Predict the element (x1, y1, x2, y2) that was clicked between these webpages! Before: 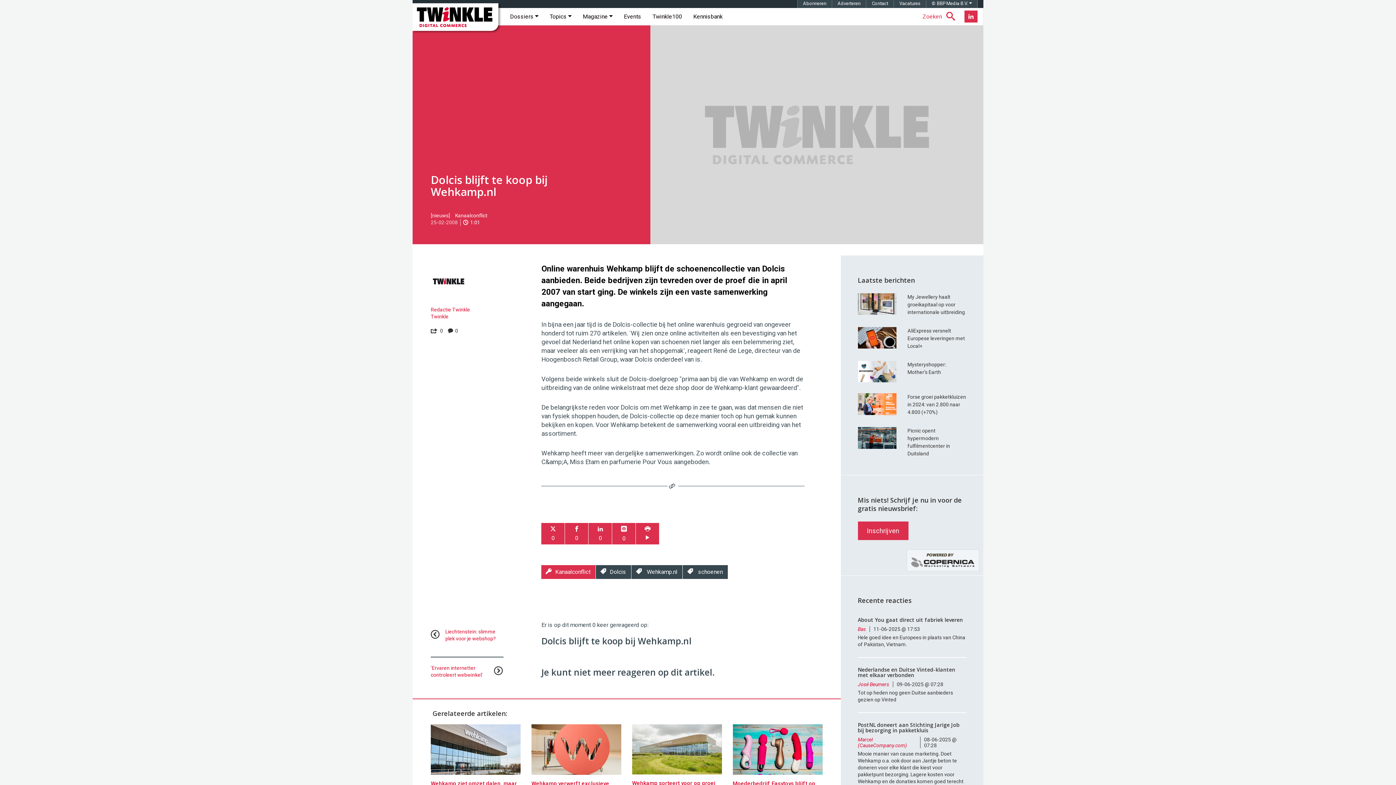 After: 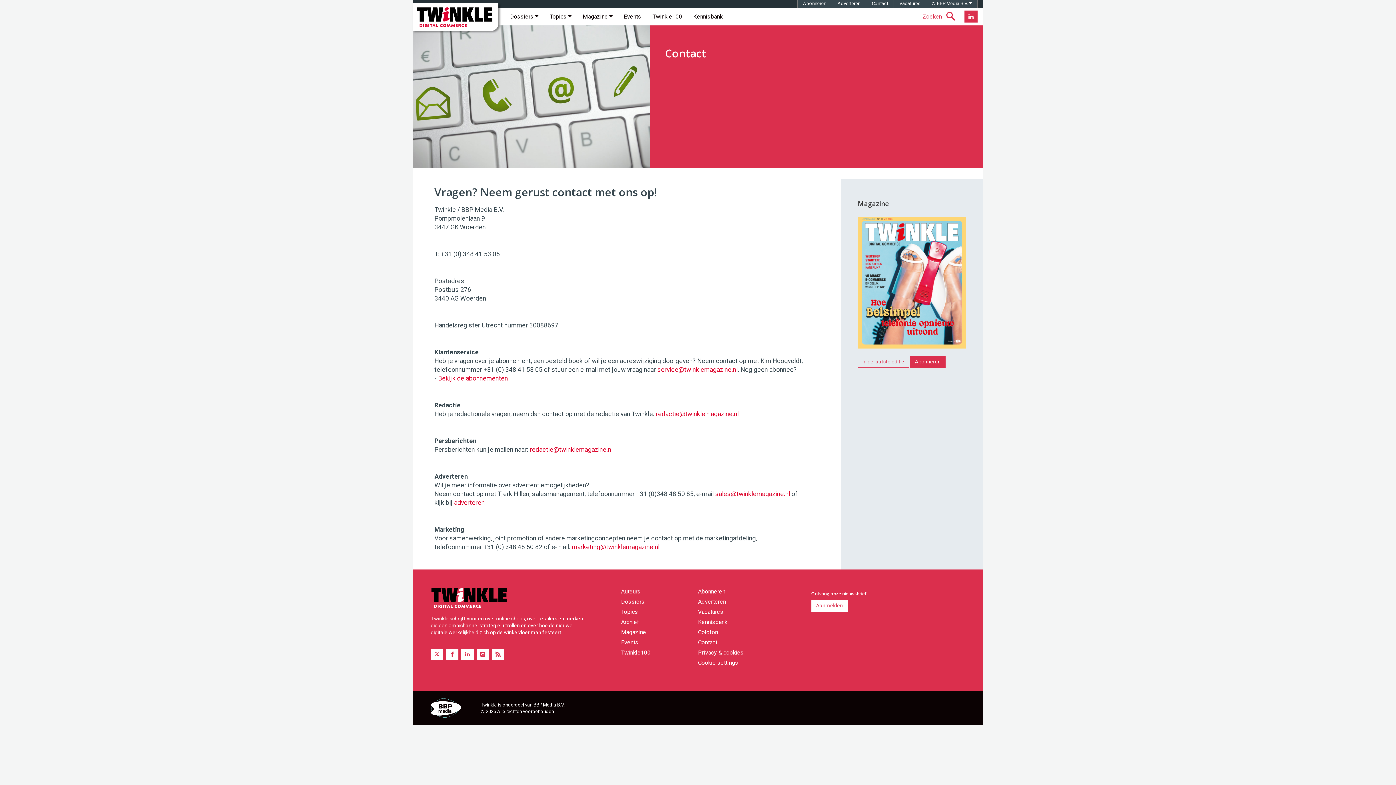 Action: label: Contact bbox: (866, 0, 893, 7)